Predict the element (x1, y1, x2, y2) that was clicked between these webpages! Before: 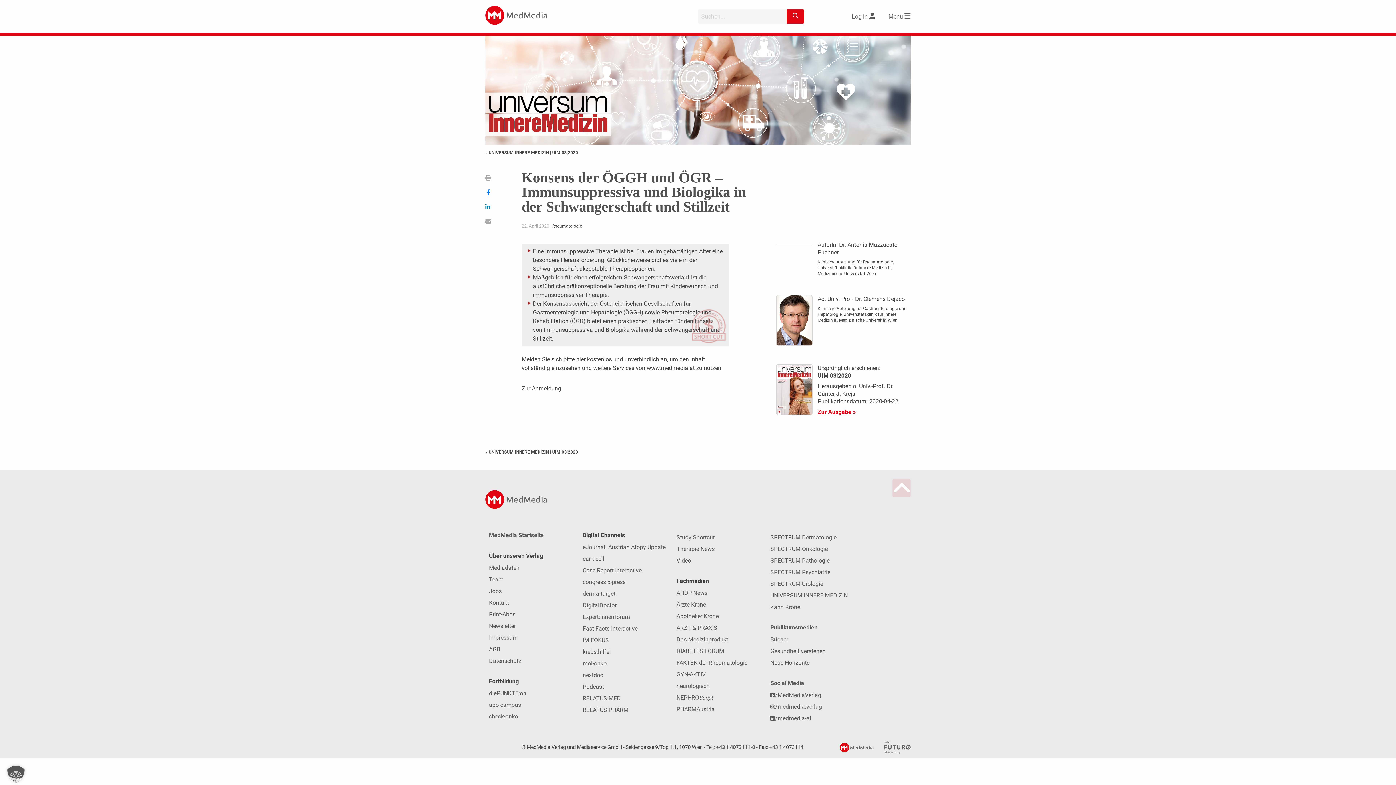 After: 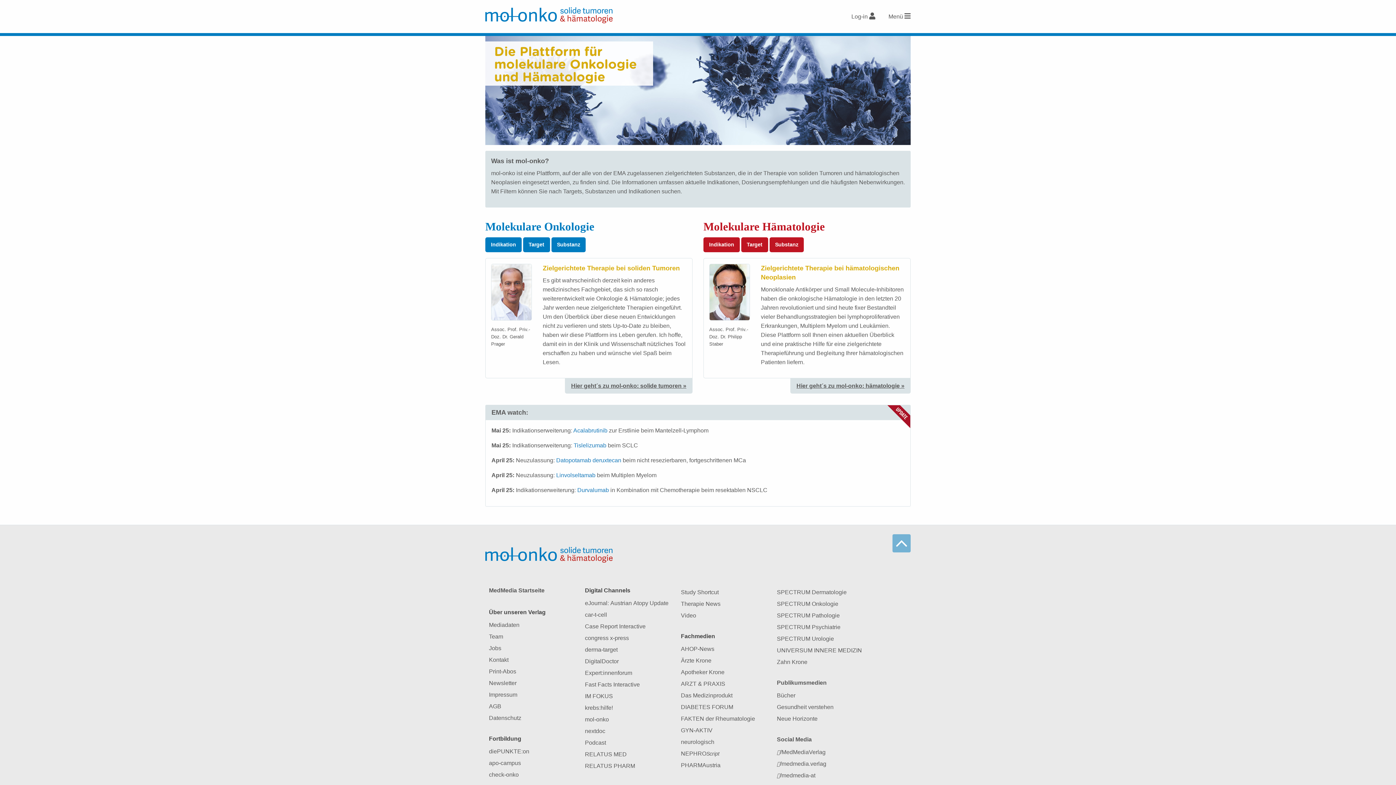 Action: bbox: (582, 658, 665, 669) label: mol-onko